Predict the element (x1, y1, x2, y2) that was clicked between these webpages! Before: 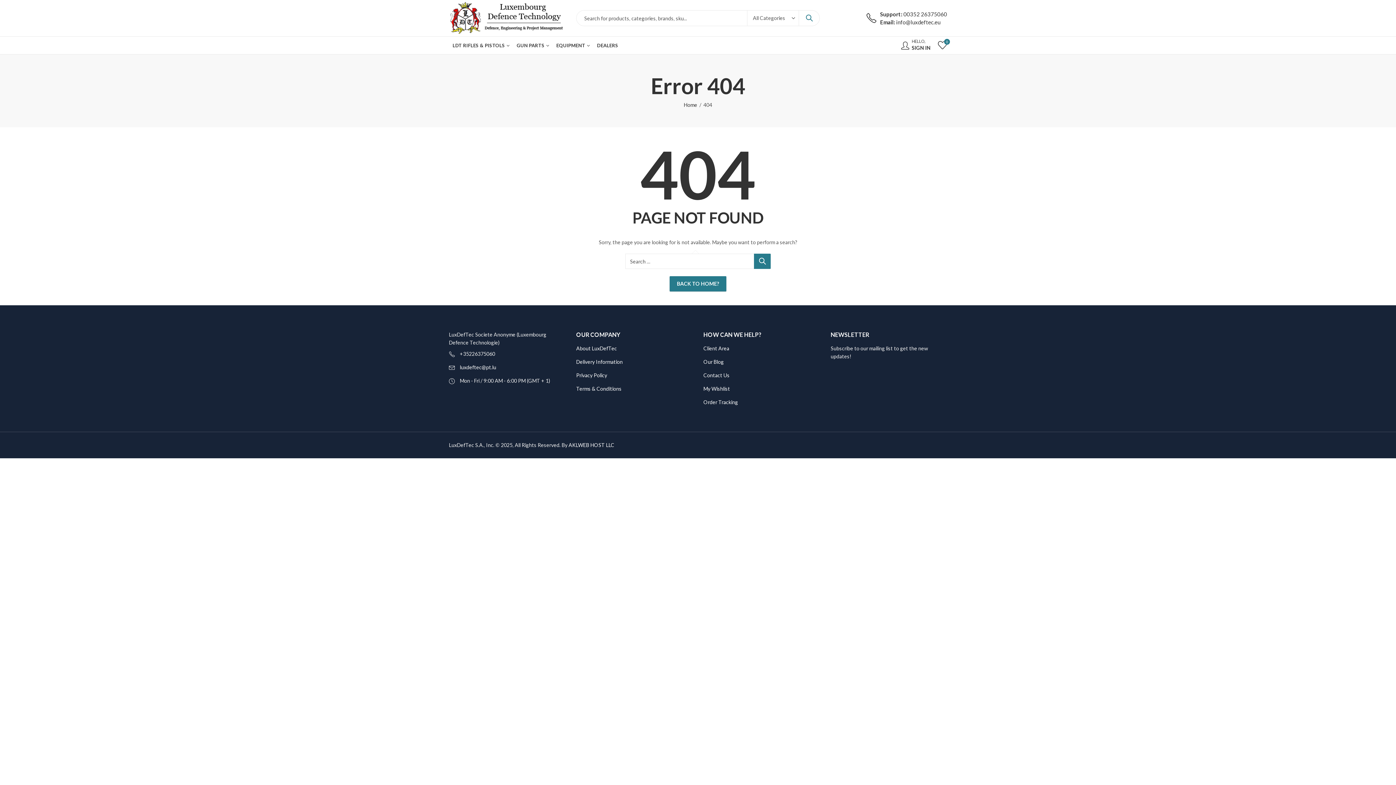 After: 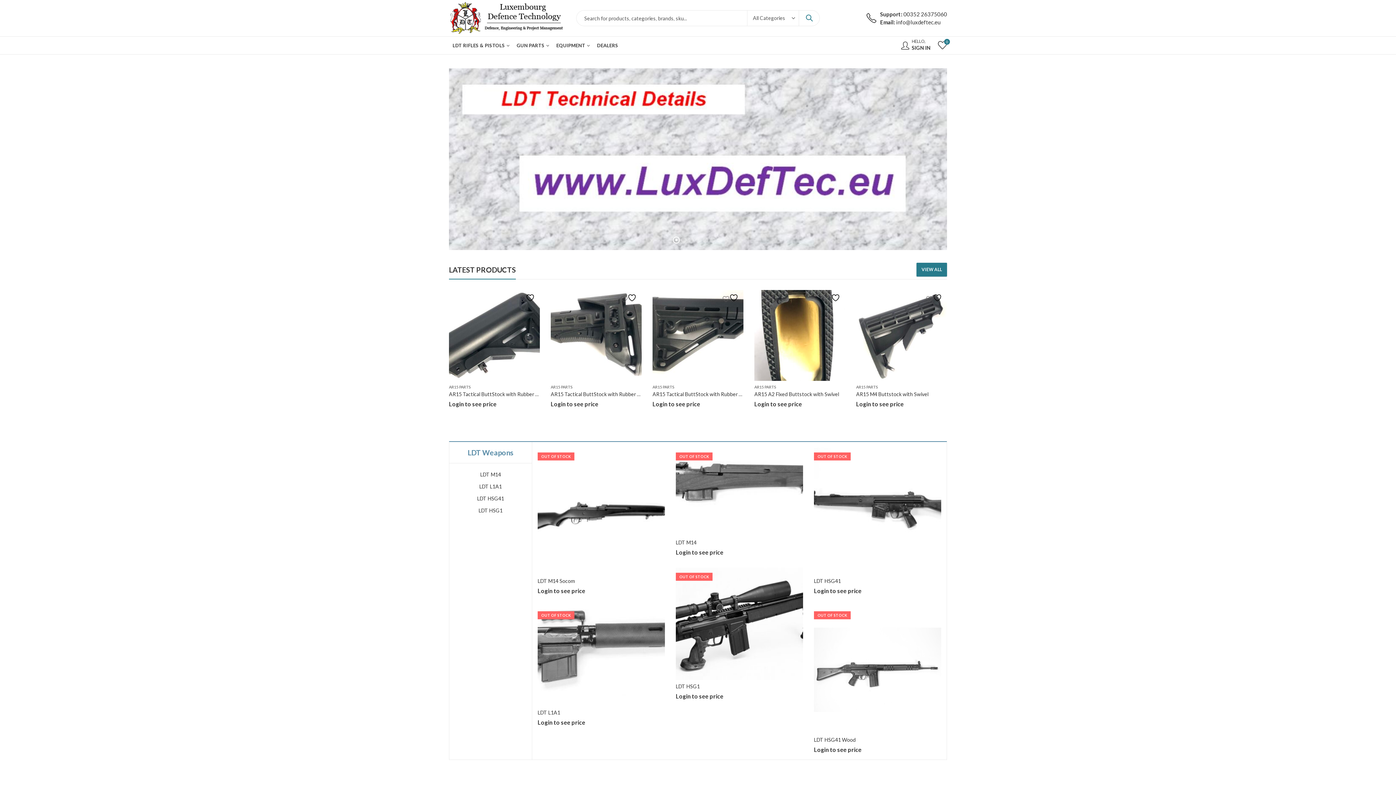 Action: bbox: (669, 276, 726, 291) label: BACK TO HOME?